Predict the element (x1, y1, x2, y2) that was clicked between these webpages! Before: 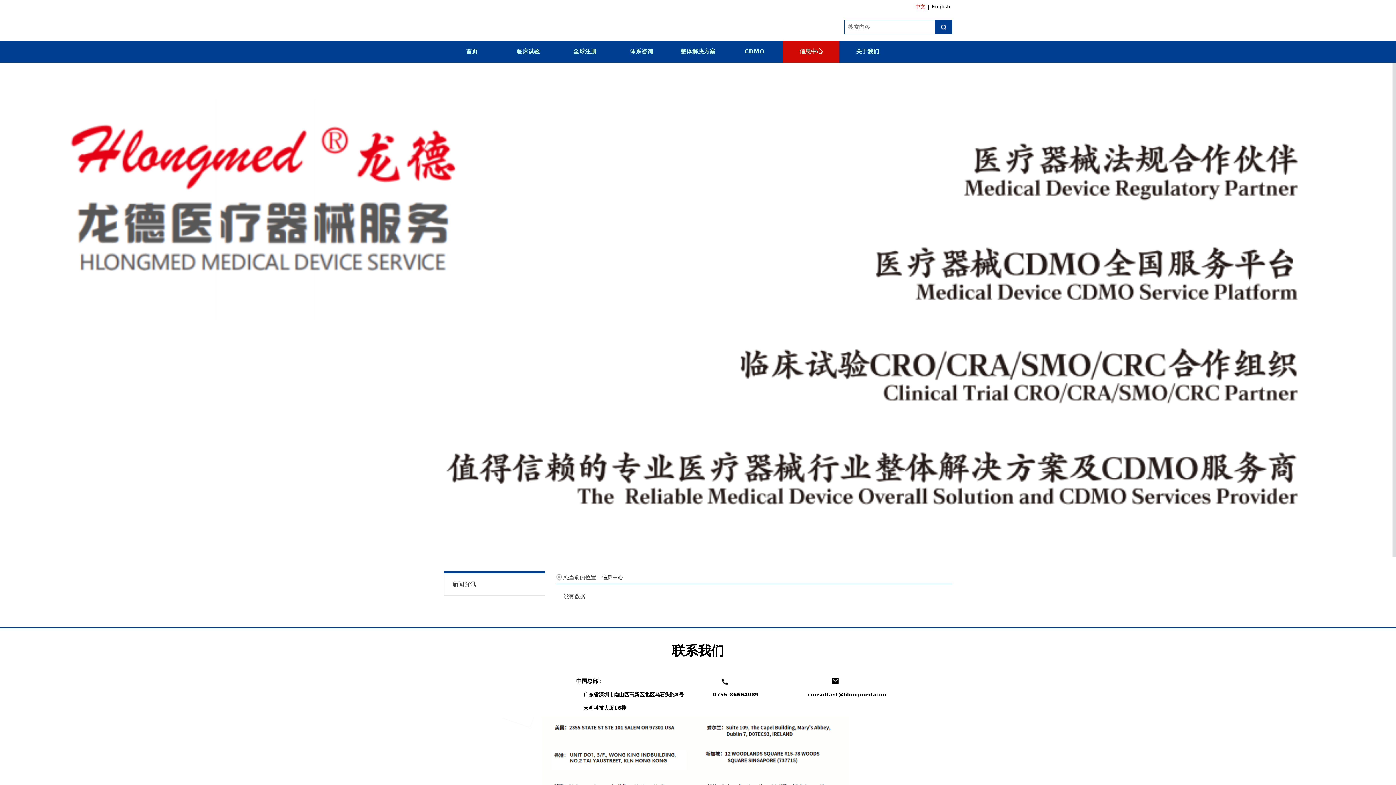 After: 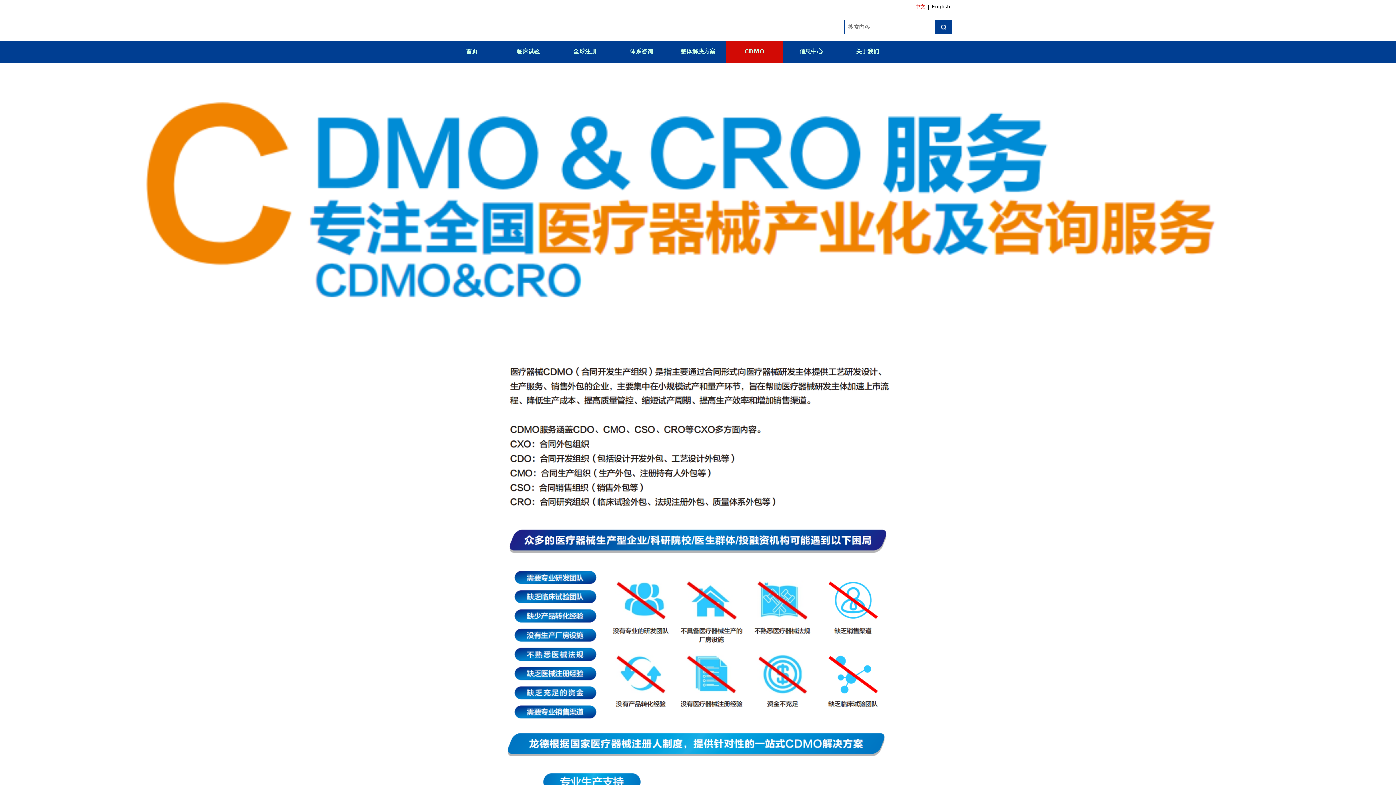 Action: label: CDMO bbox: (726, 40, 782, 62)